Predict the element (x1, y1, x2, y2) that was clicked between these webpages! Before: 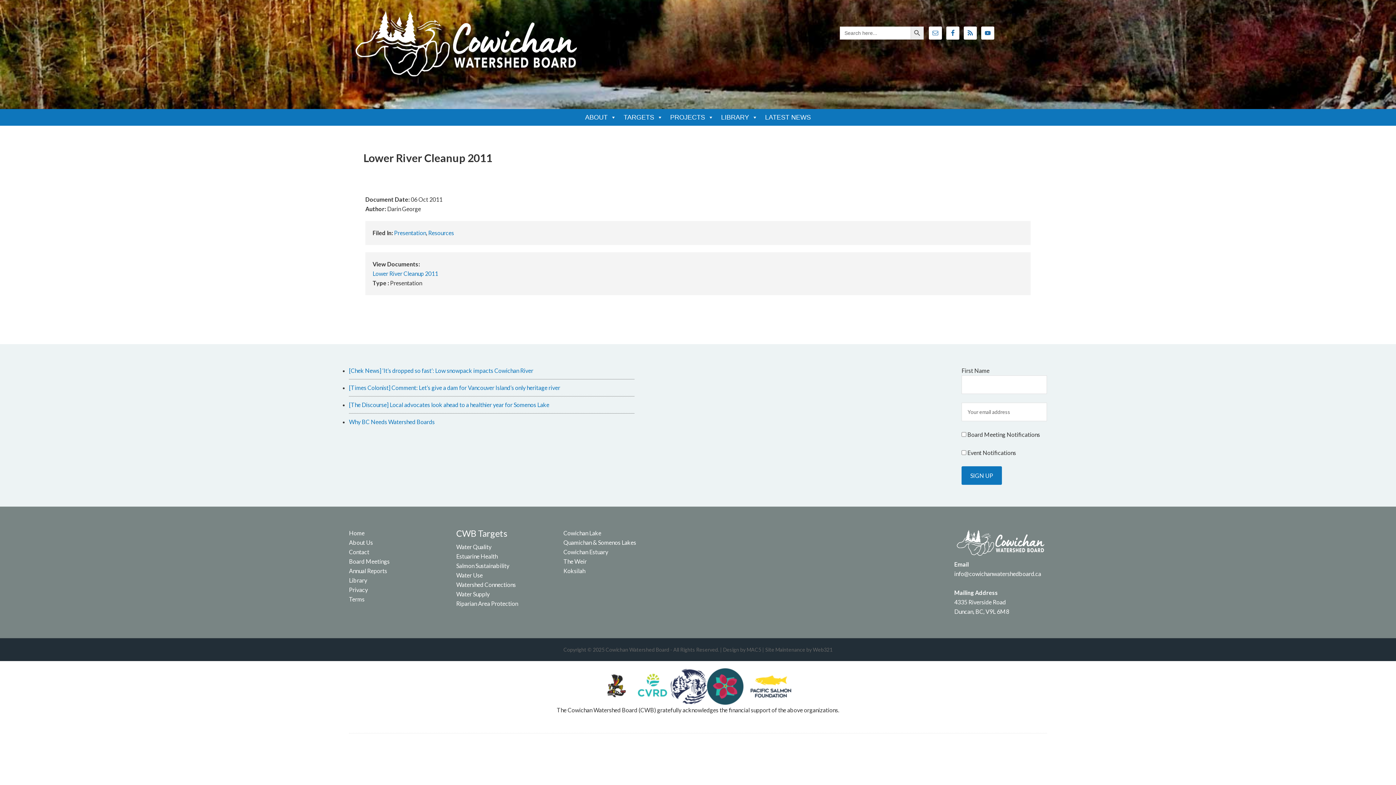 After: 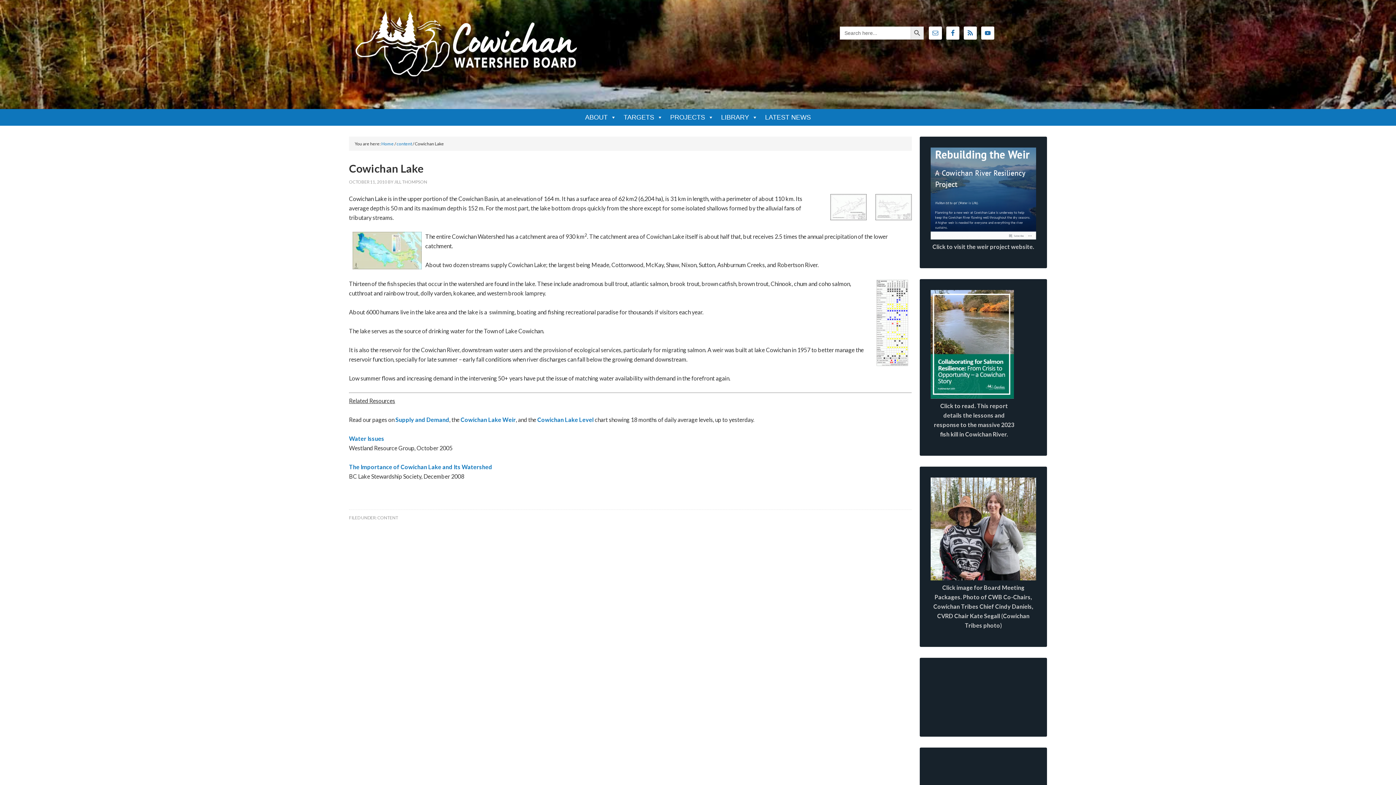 Action: bbox: (563, 529, 601, 536) label: Cowichan Lake